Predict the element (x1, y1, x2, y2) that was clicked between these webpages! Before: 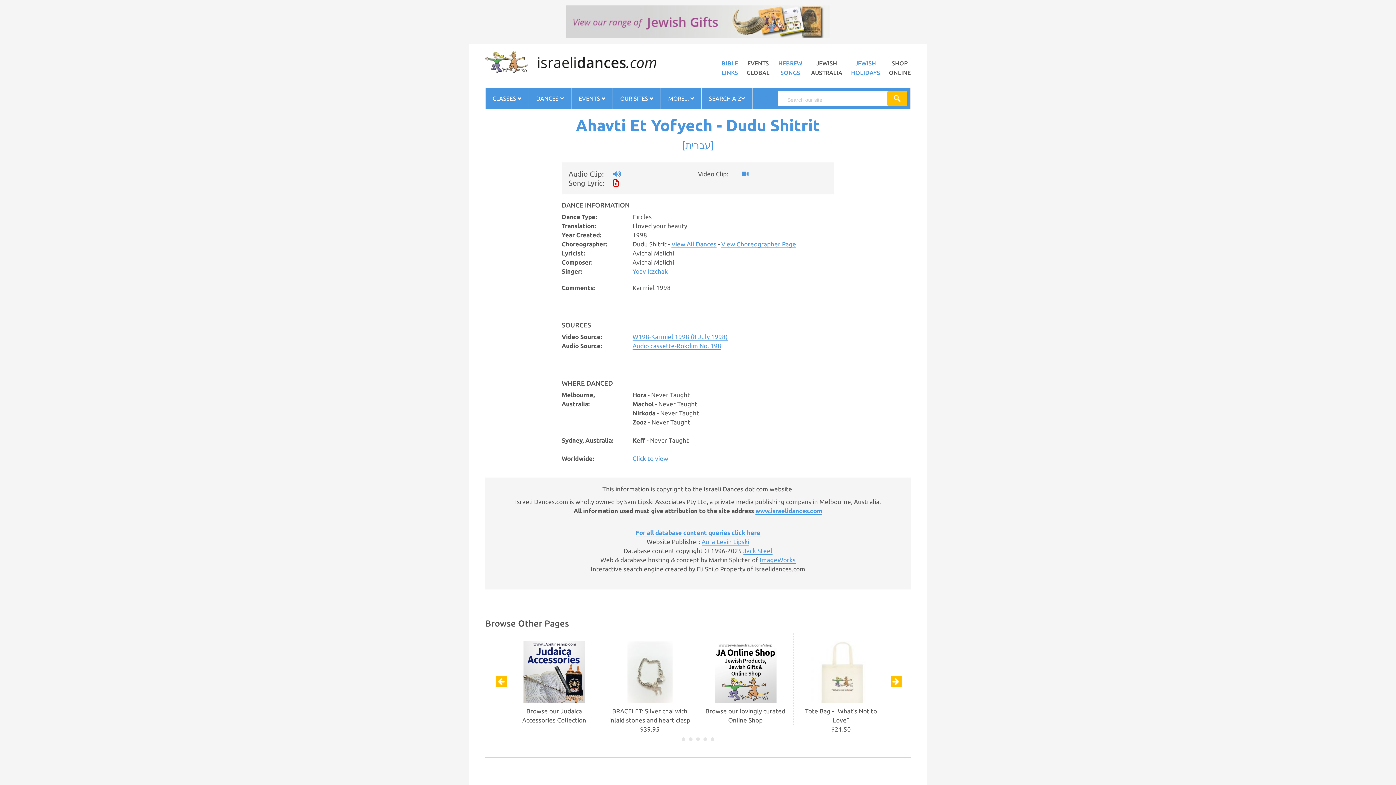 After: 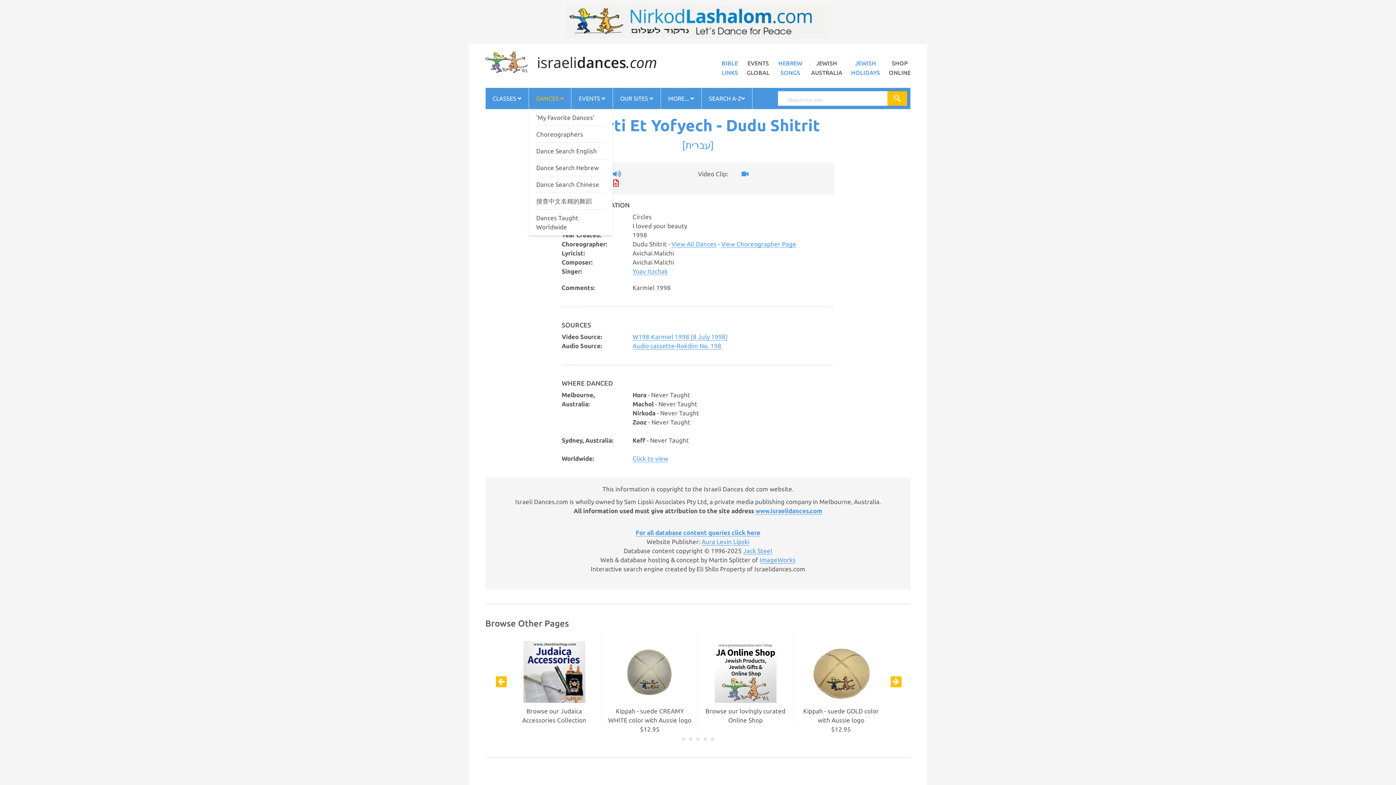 Action: bbox: (529, 87, 571, 109) label: DANCES 